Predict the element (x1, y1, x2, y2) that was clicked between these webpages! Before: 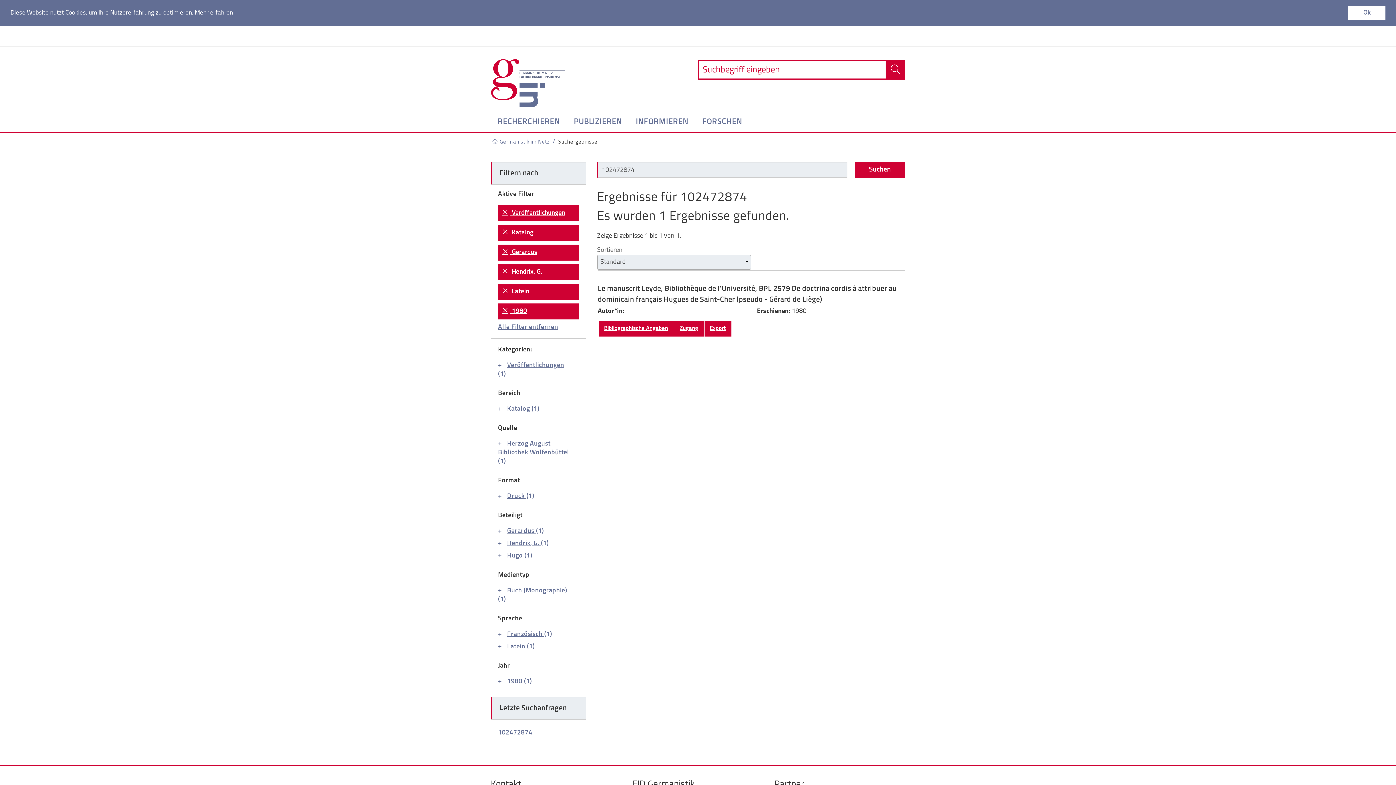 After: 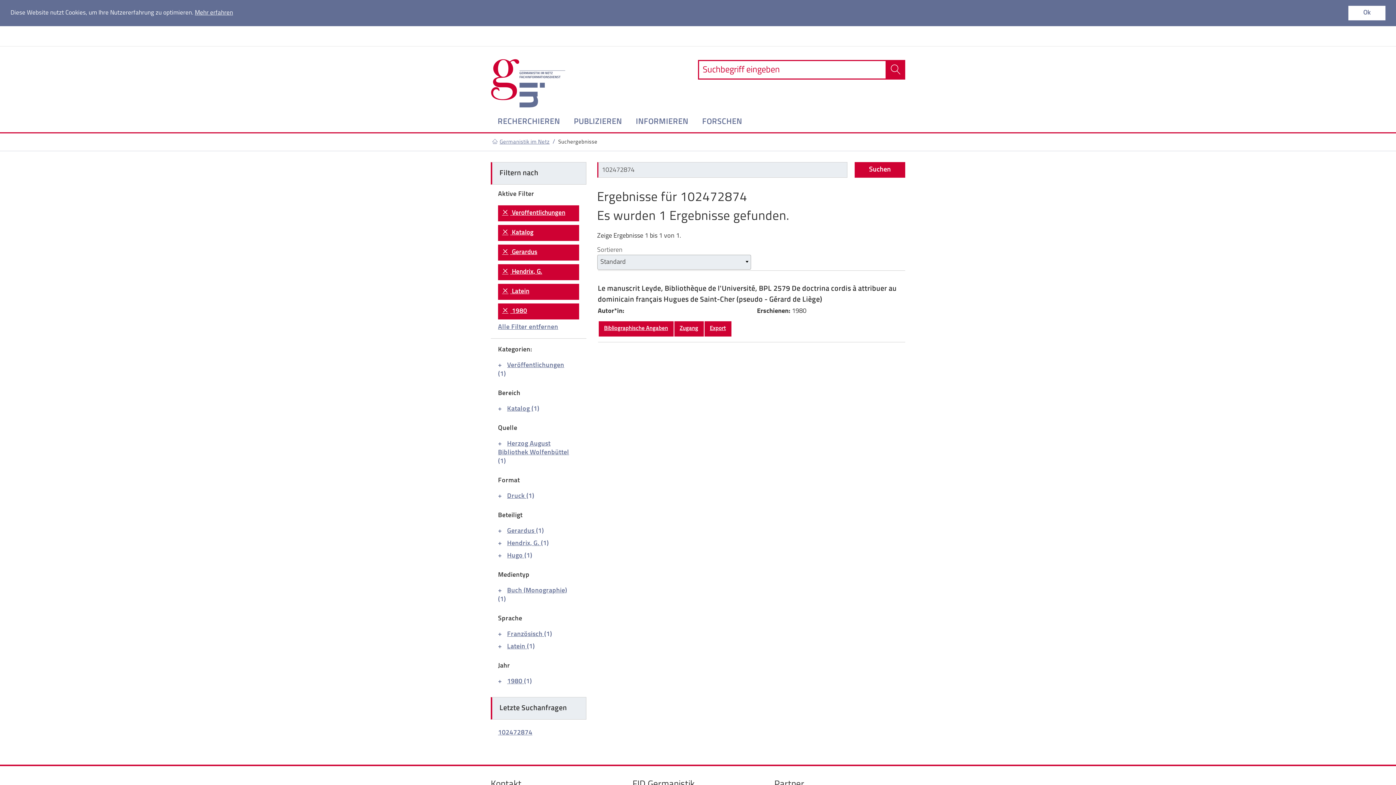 Action: label: Gerardus  bbox: (503, 527, 536, 534)